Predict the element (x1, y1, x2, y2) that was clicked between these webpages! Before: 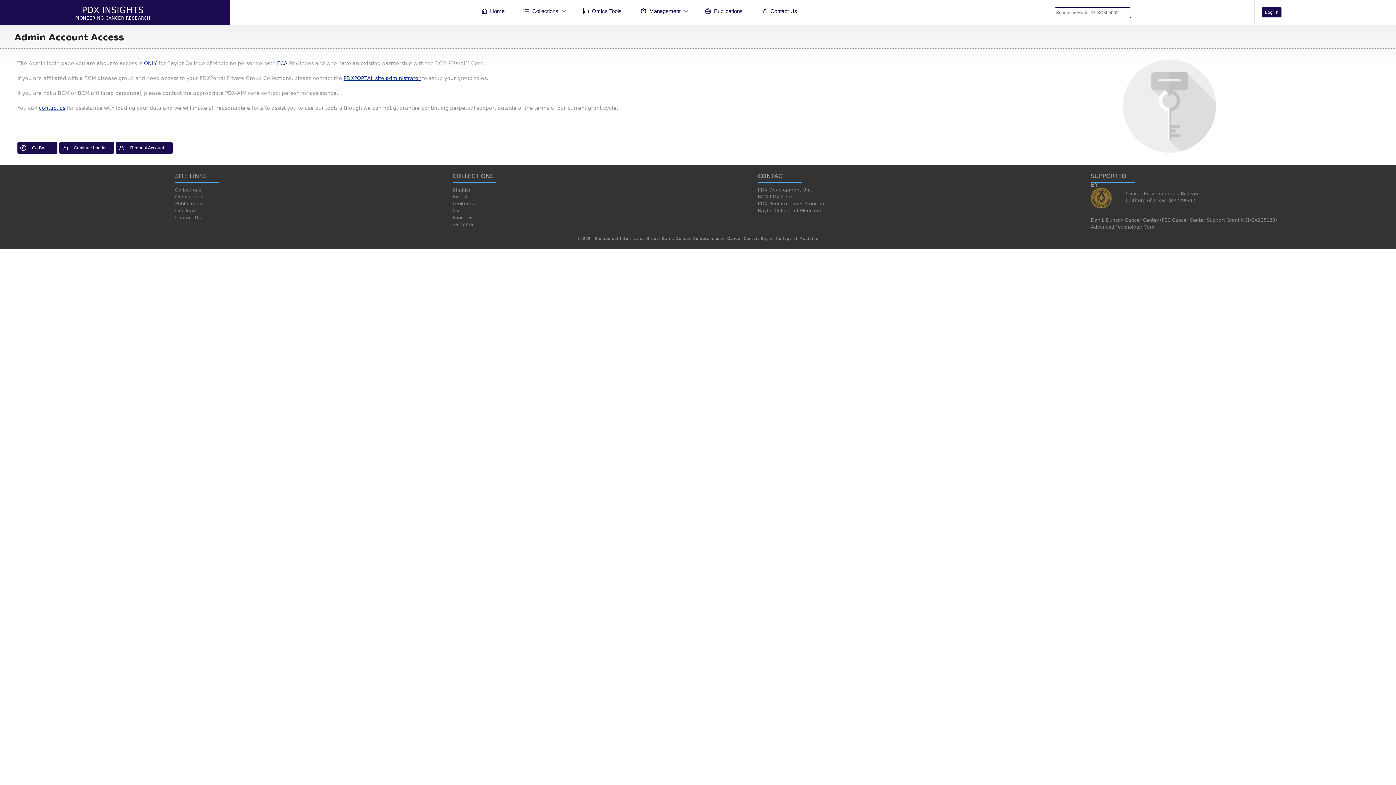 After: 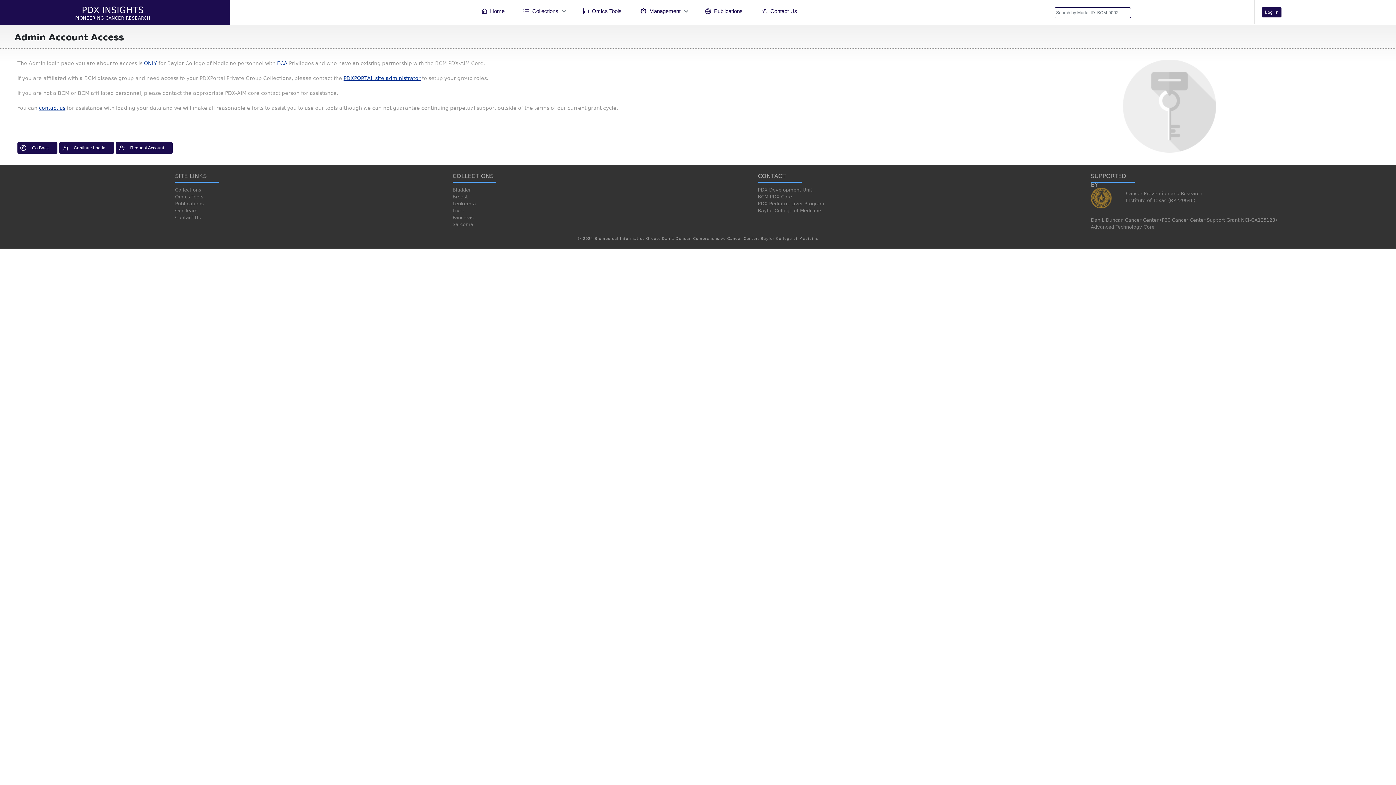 Action: bbox: (753, 207, 1031, 214) label: Baylor College of Medicine